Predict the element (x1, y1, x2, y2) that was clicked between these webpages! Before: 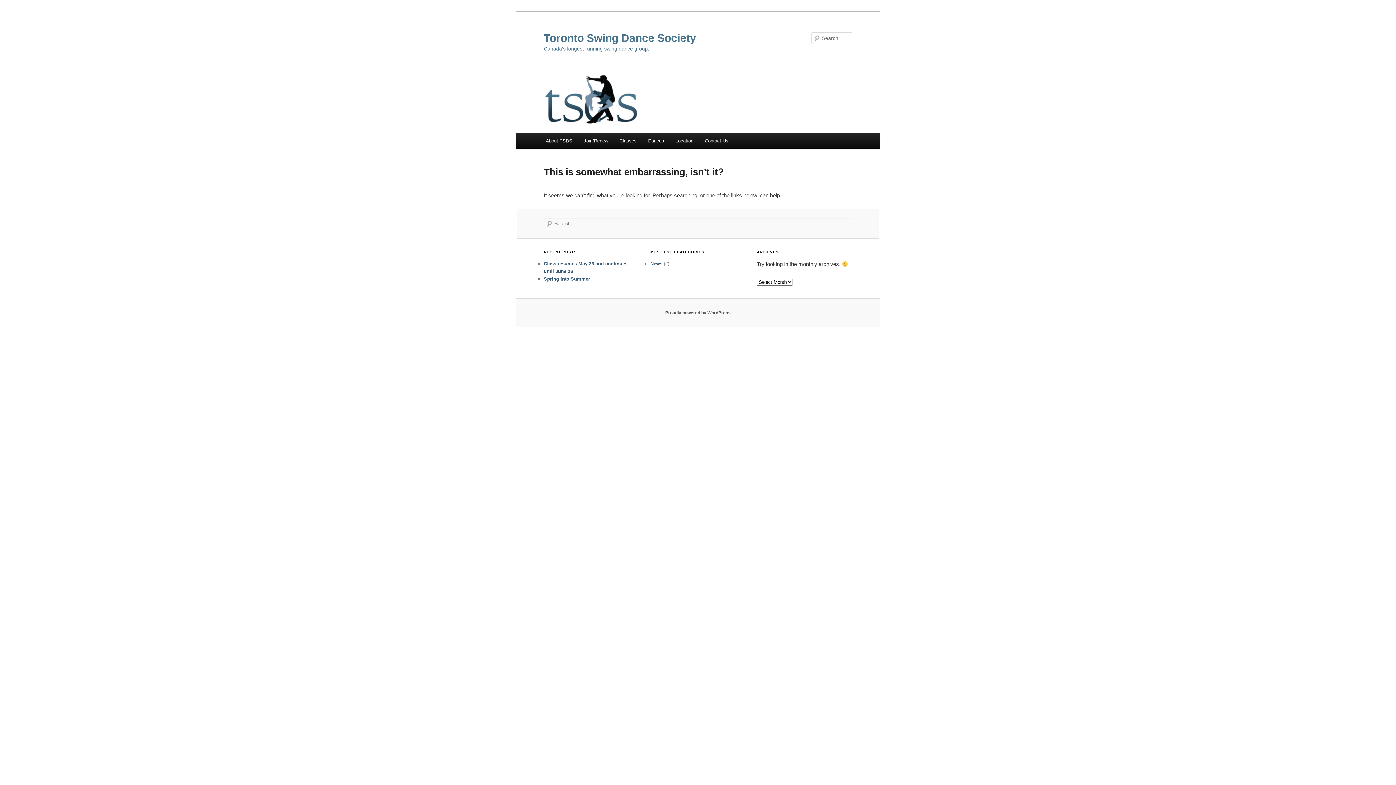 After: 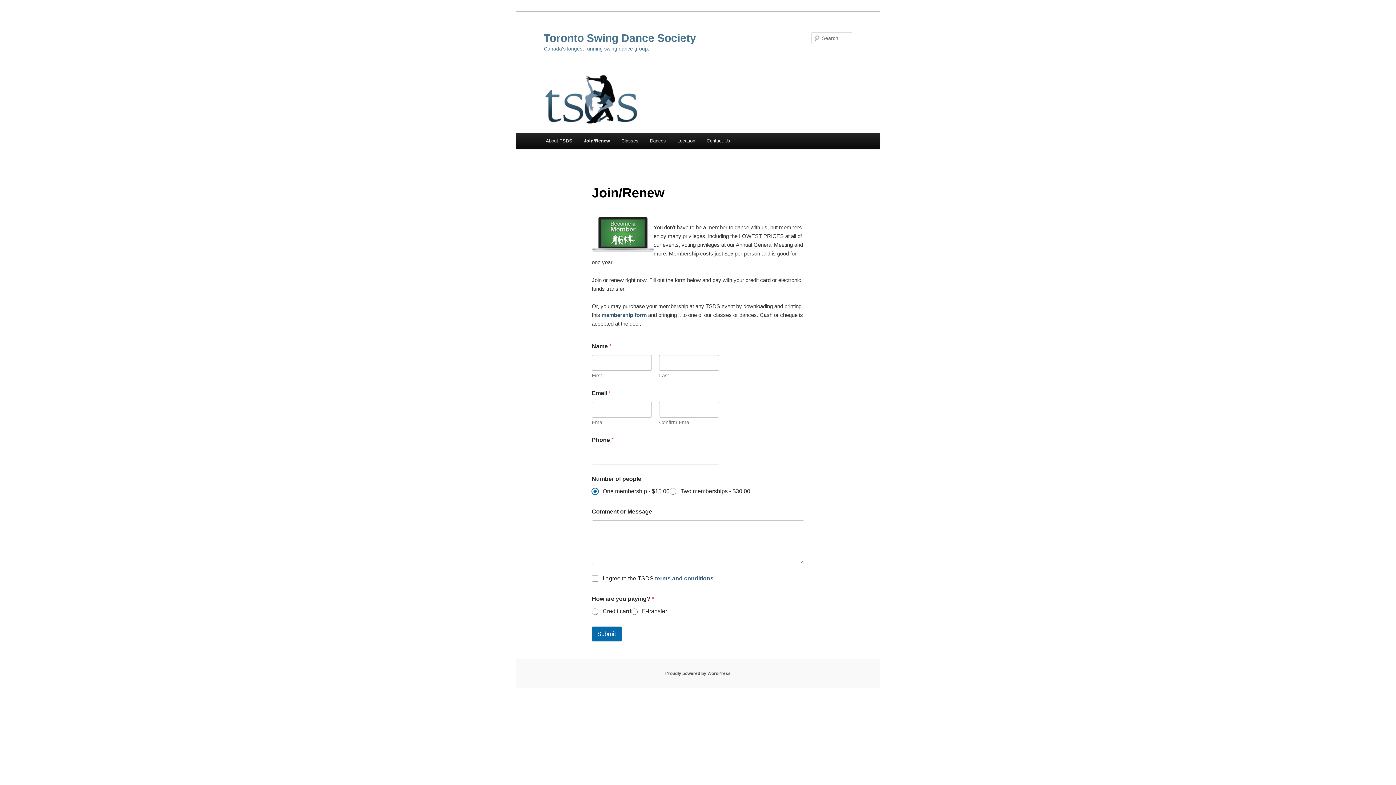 Action: bbox: (578, 133, 613, 148) label: Join/Renew